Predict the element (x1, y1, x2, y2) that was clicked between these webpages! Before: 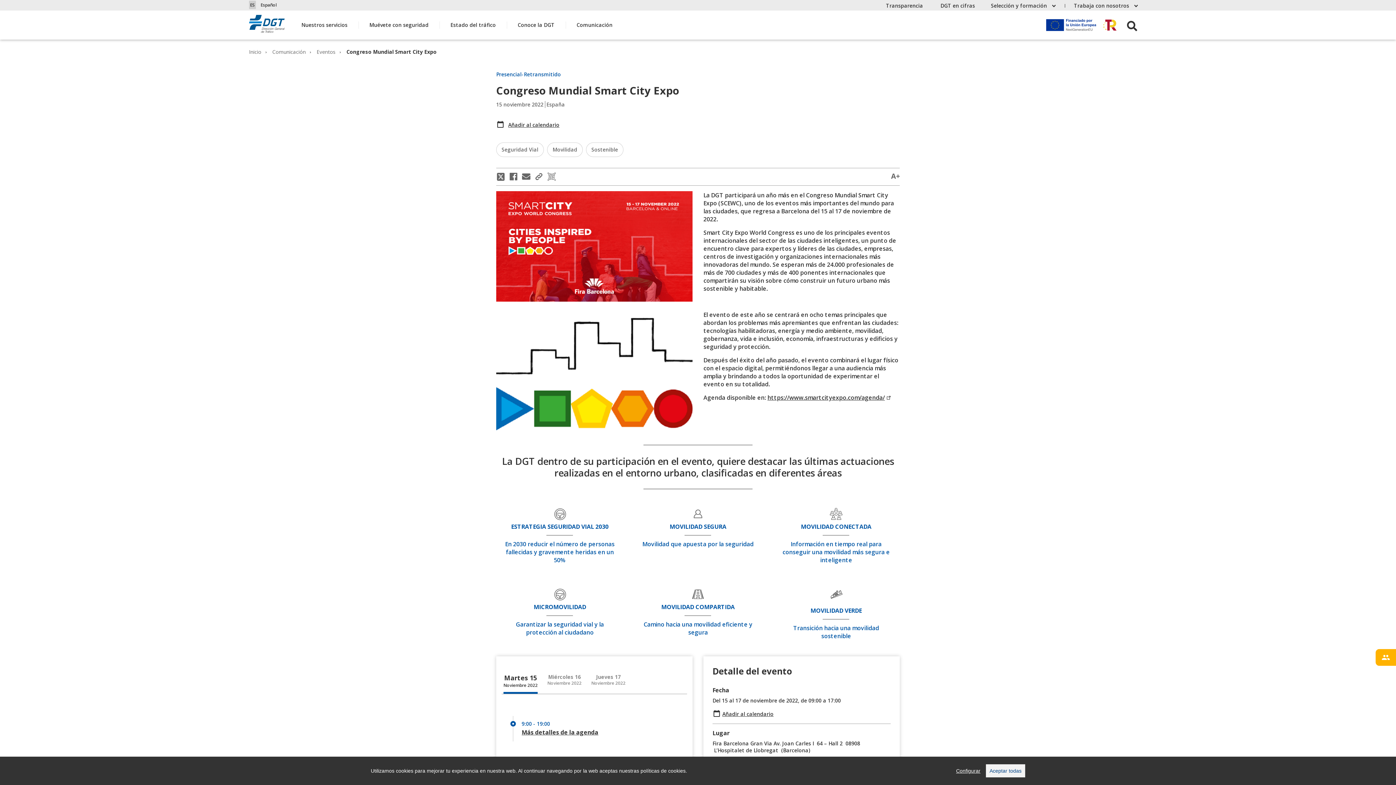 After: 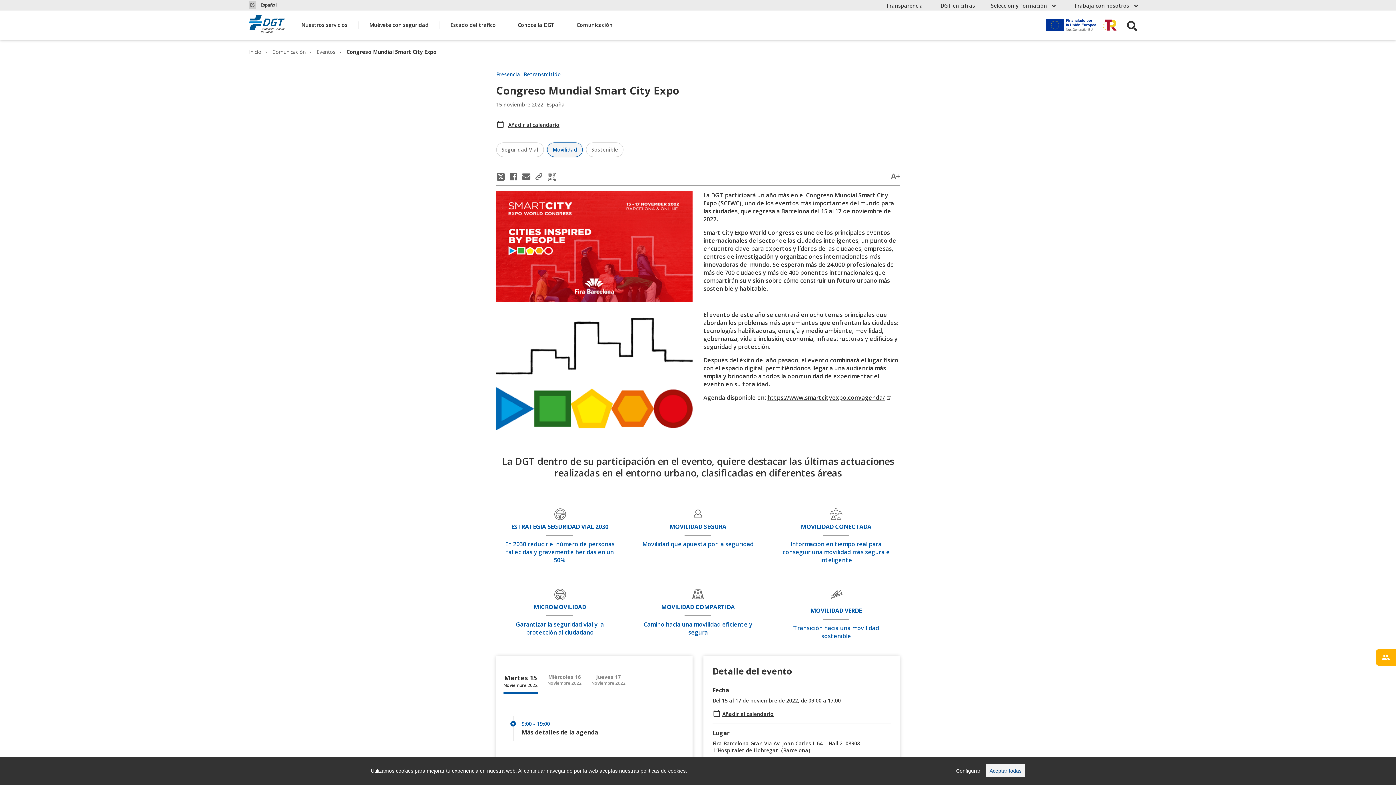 Action: bbox: (547, 142, 582, 157) label: Movilidad